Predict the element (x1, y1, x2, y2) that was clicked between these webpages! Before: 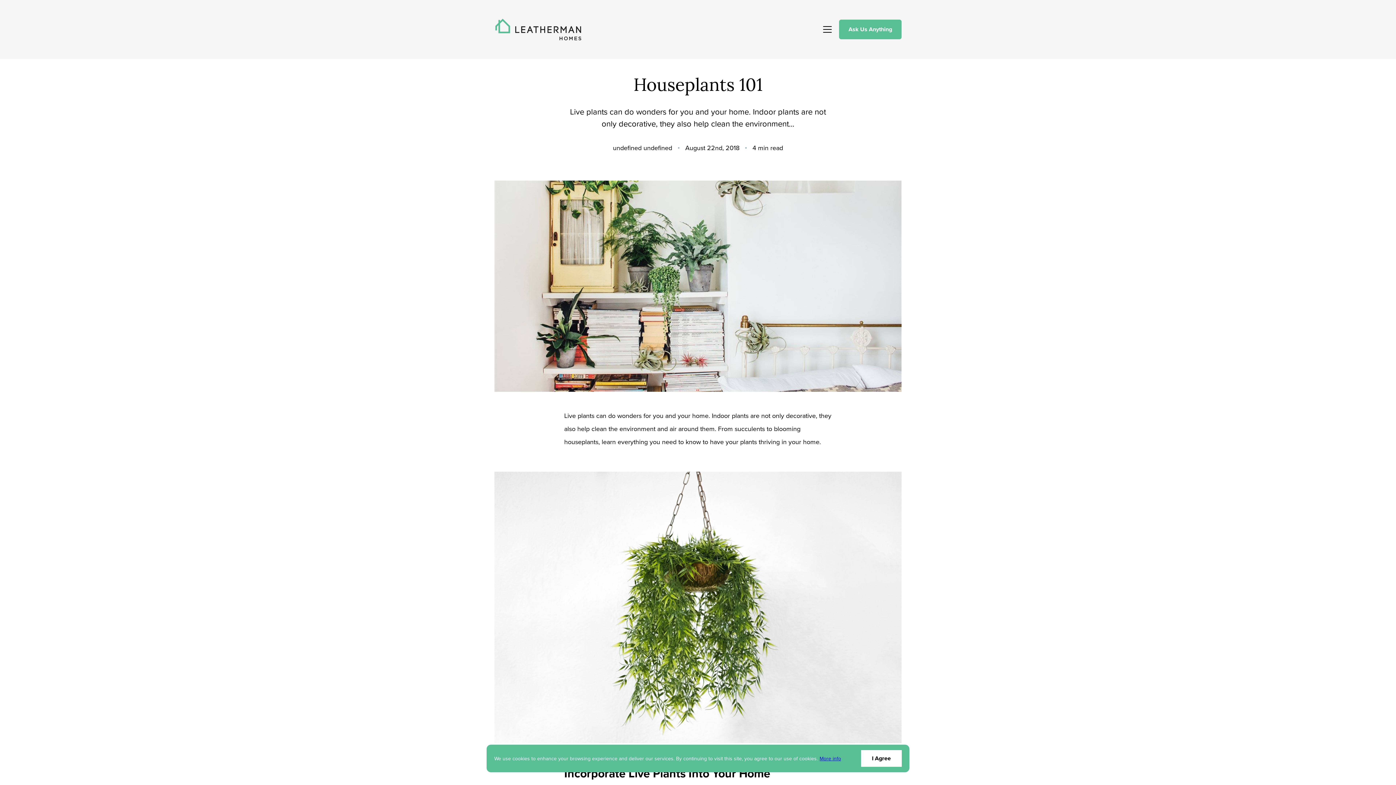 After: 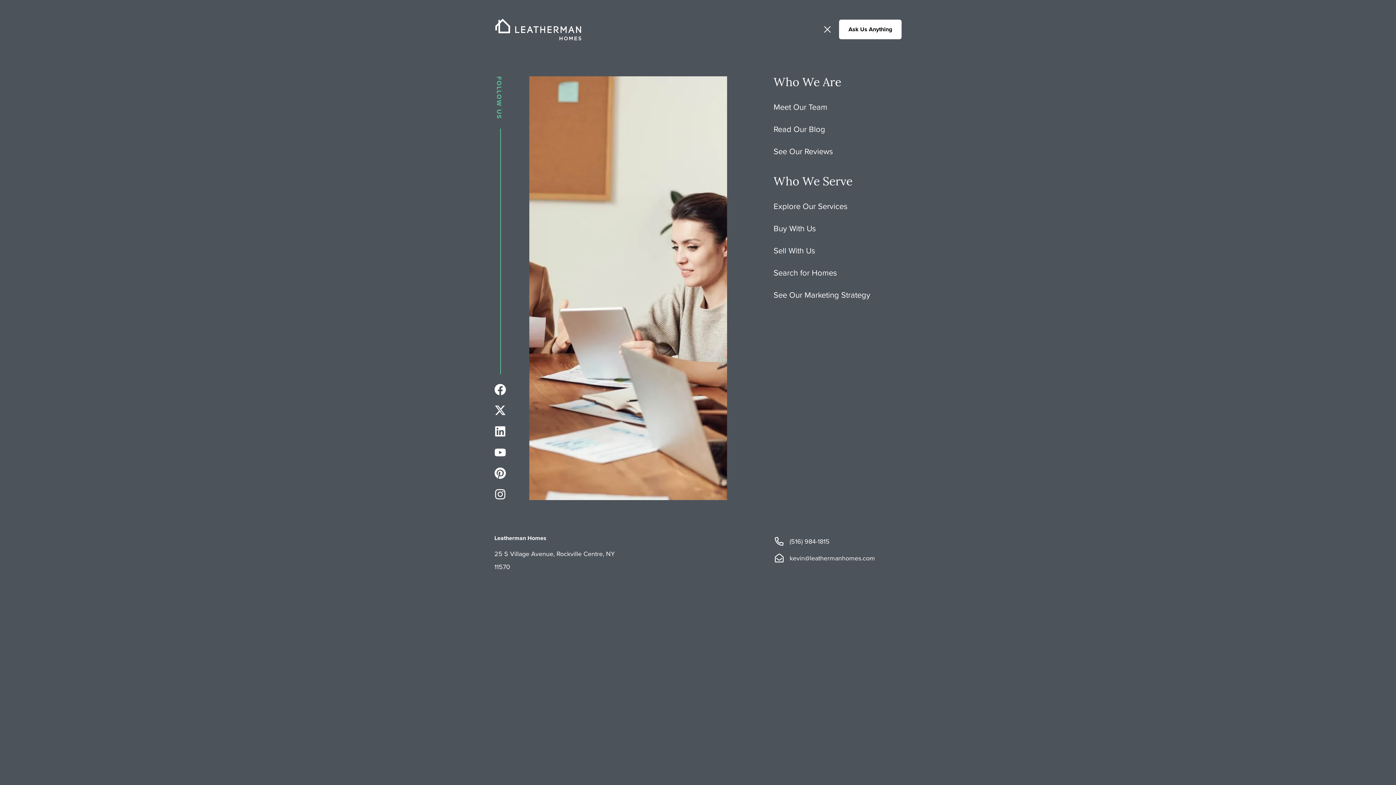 Action: bbox: (823, 26, 832, 32)